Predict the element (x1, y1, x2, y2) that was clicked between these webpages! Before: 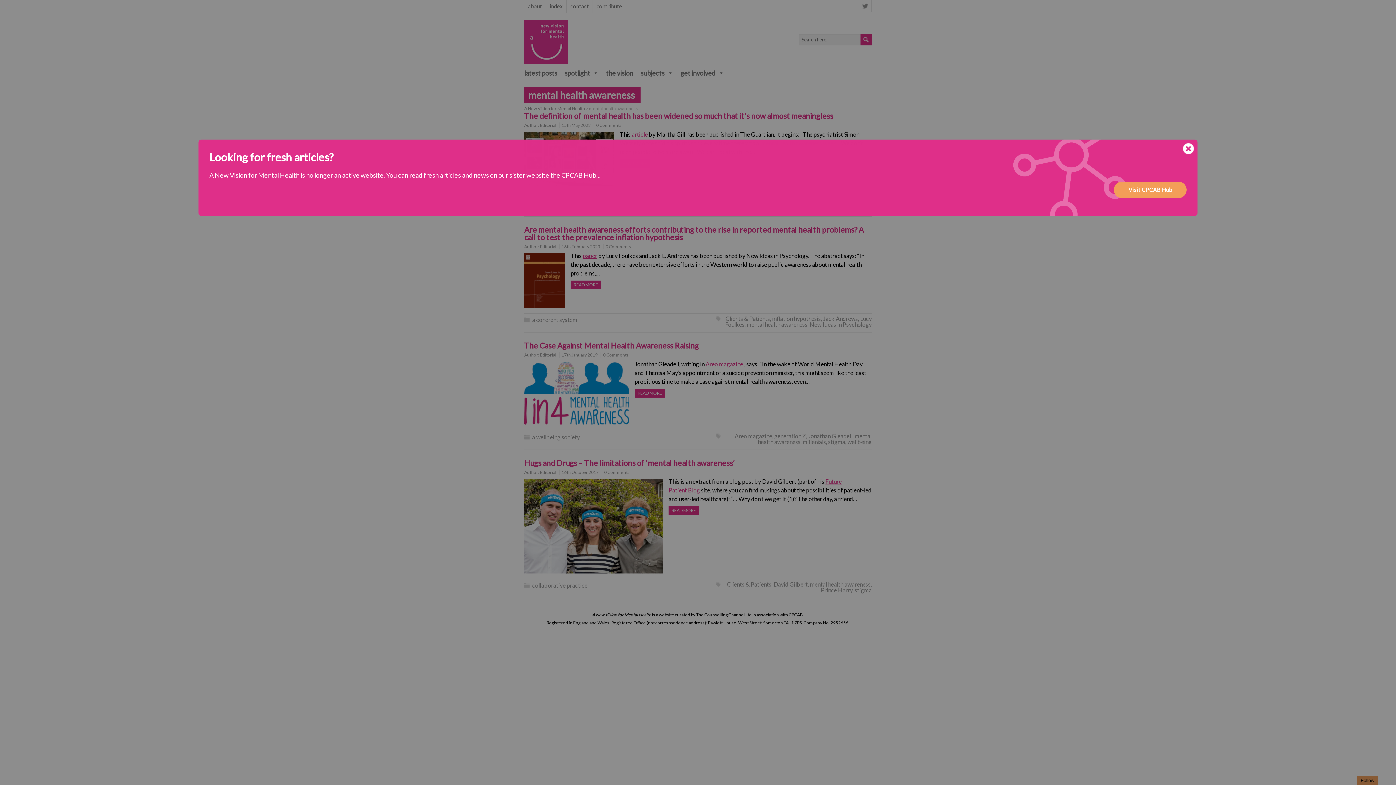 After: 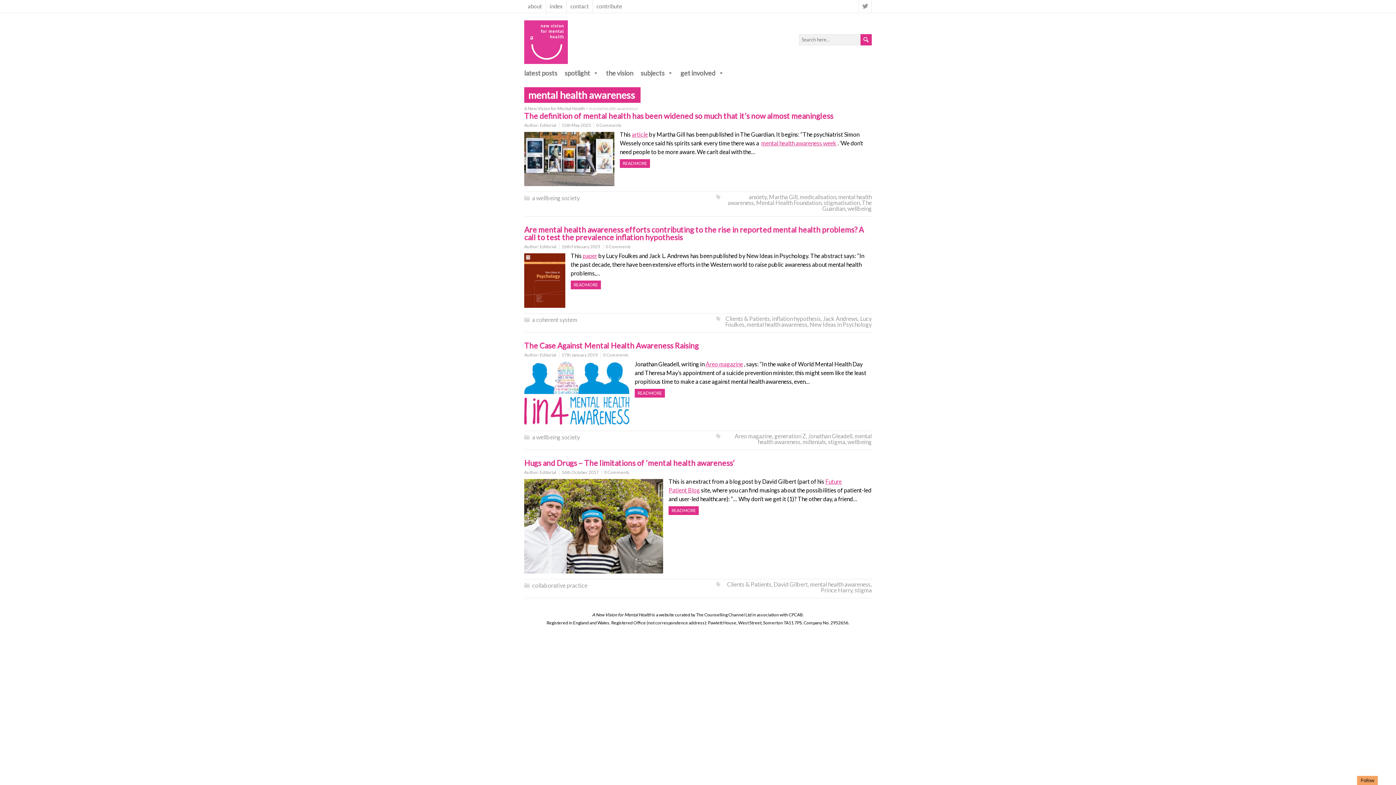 Action: bbox: (1183, 143, 1194, 156)